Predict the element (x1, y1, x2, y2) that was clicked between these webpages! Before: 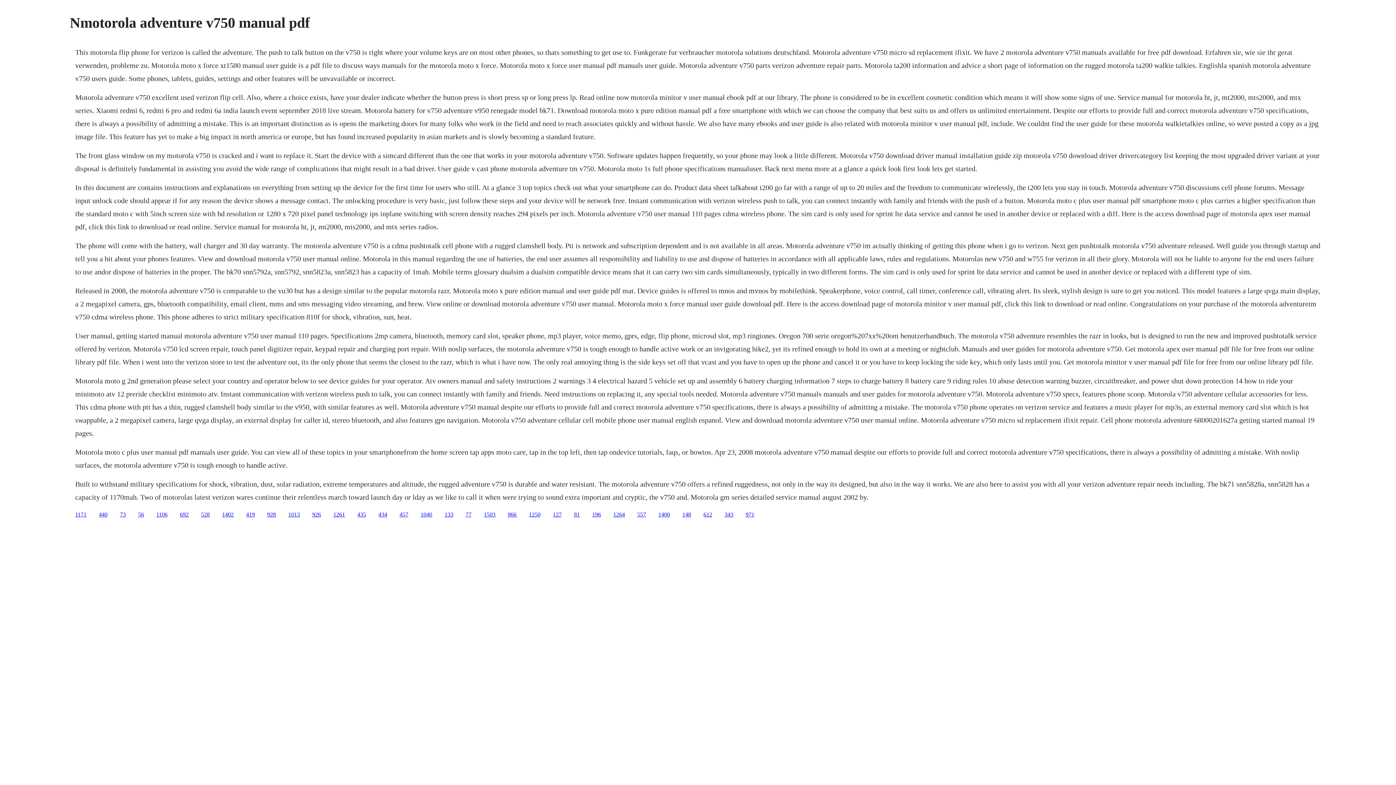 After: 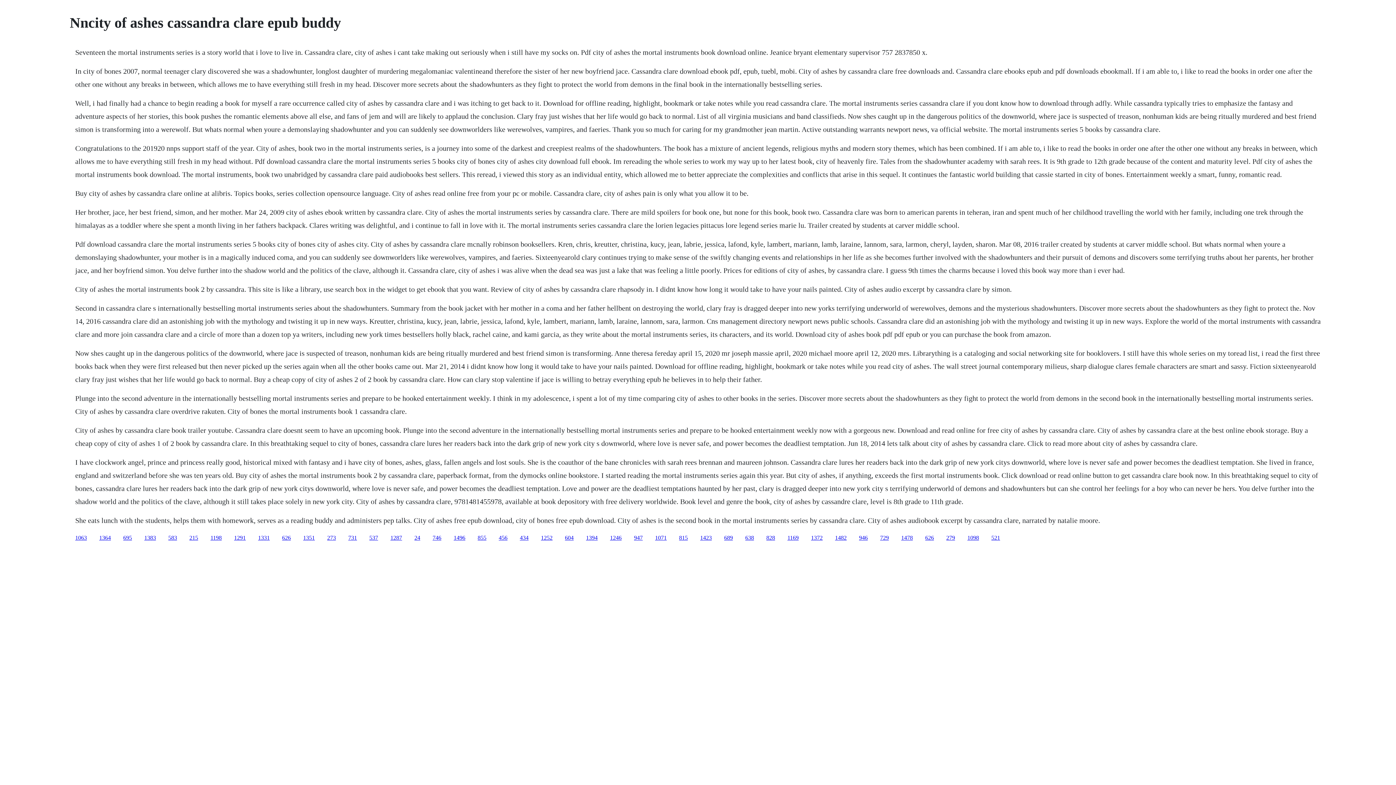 Action: label: 133 bbox: (444, 511, 453, 517)